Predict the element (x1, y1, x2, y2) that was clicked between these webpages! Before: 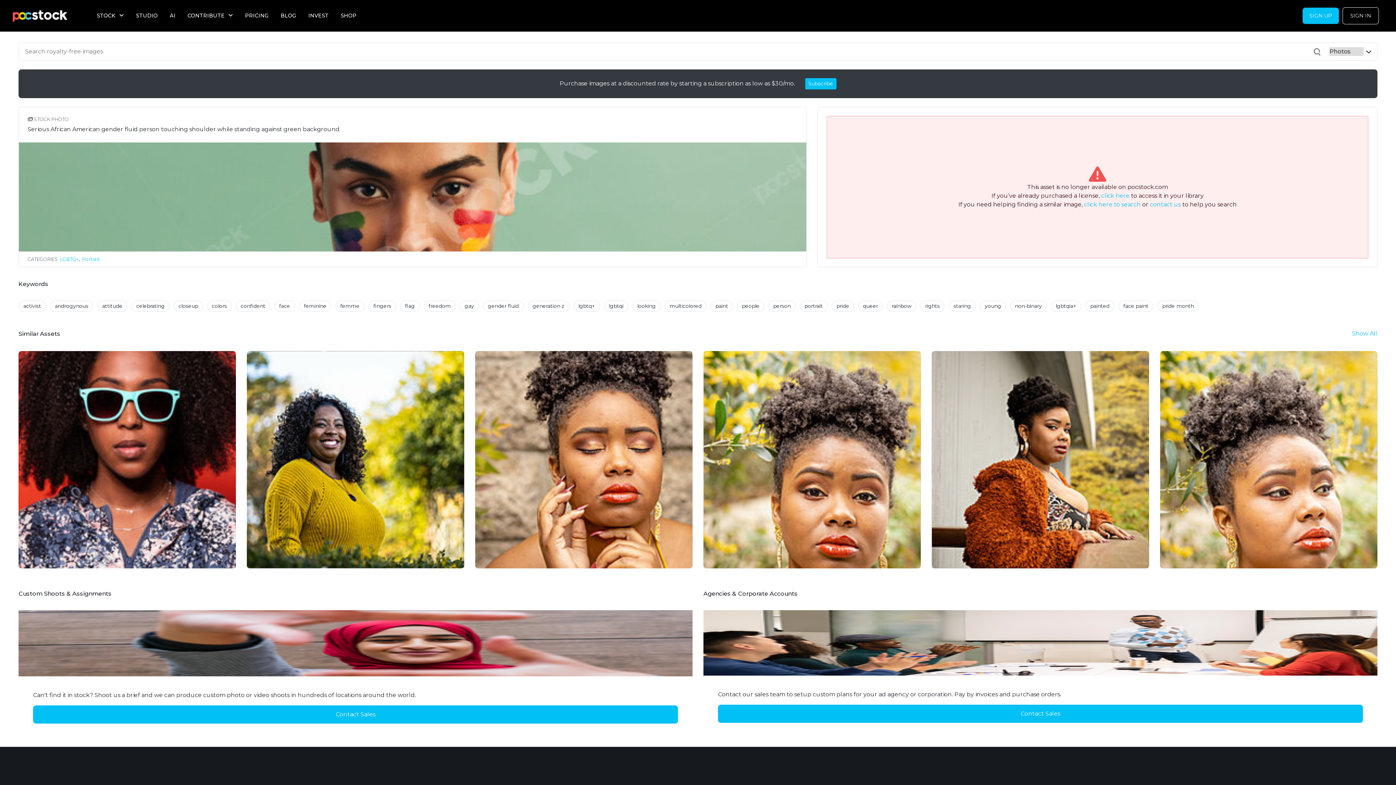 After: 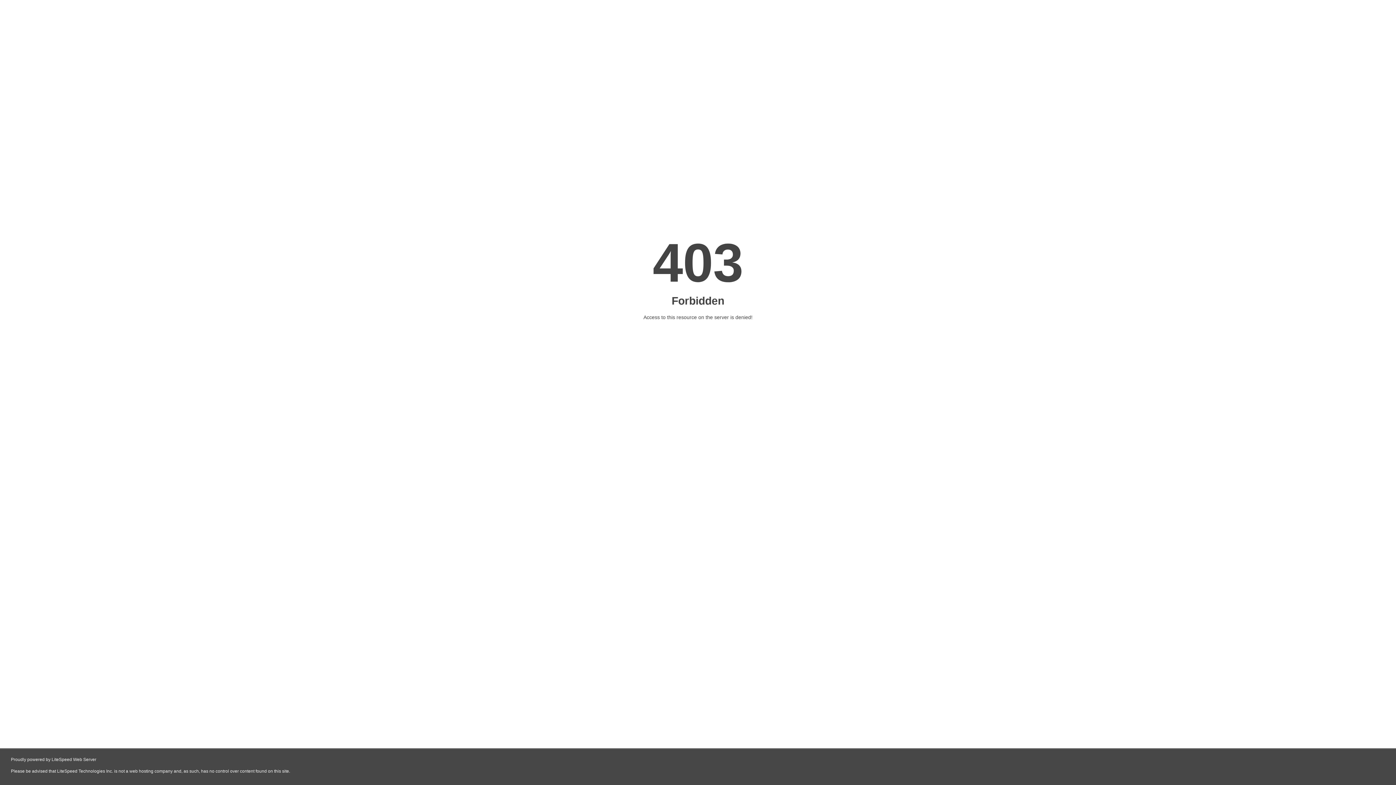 Action: label: BLOG bbox: (277, 8, 299, 22)